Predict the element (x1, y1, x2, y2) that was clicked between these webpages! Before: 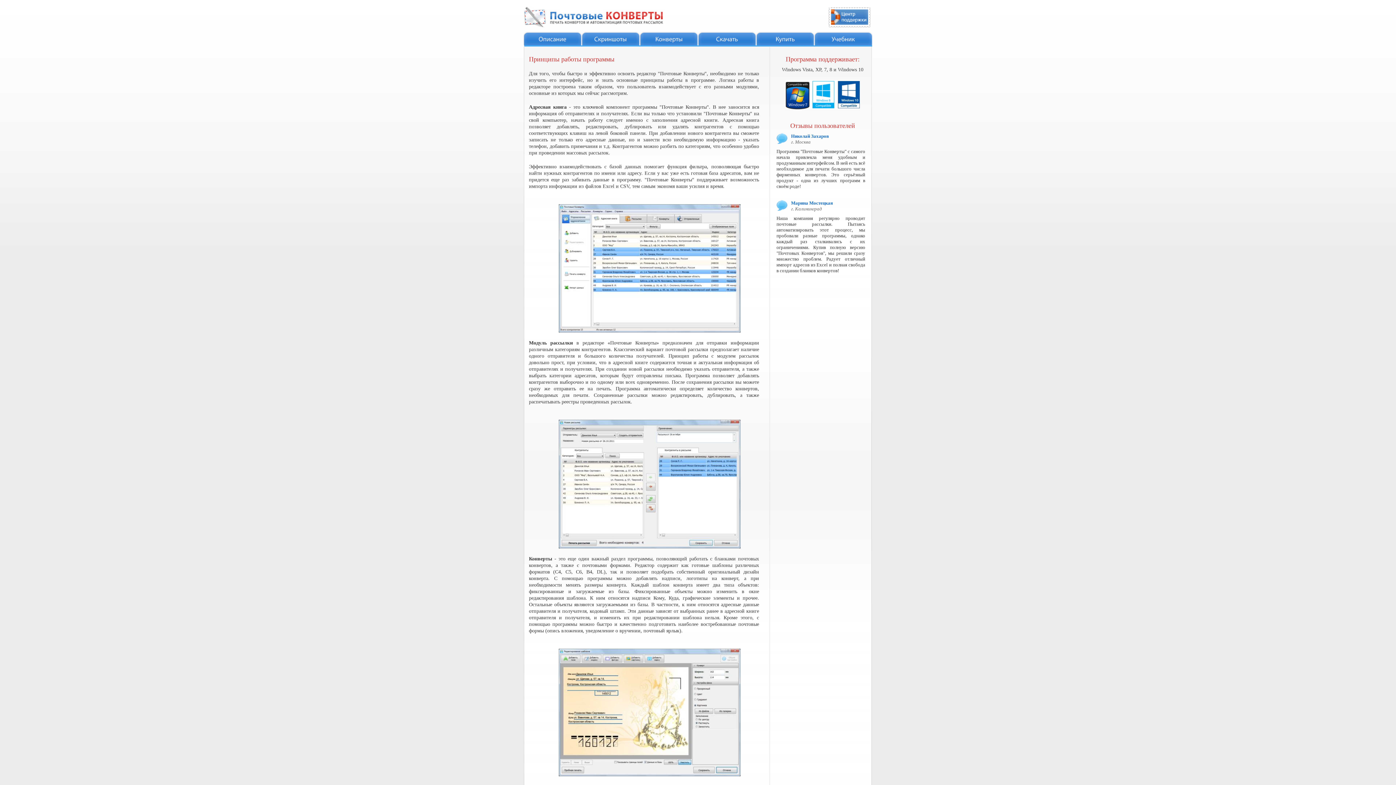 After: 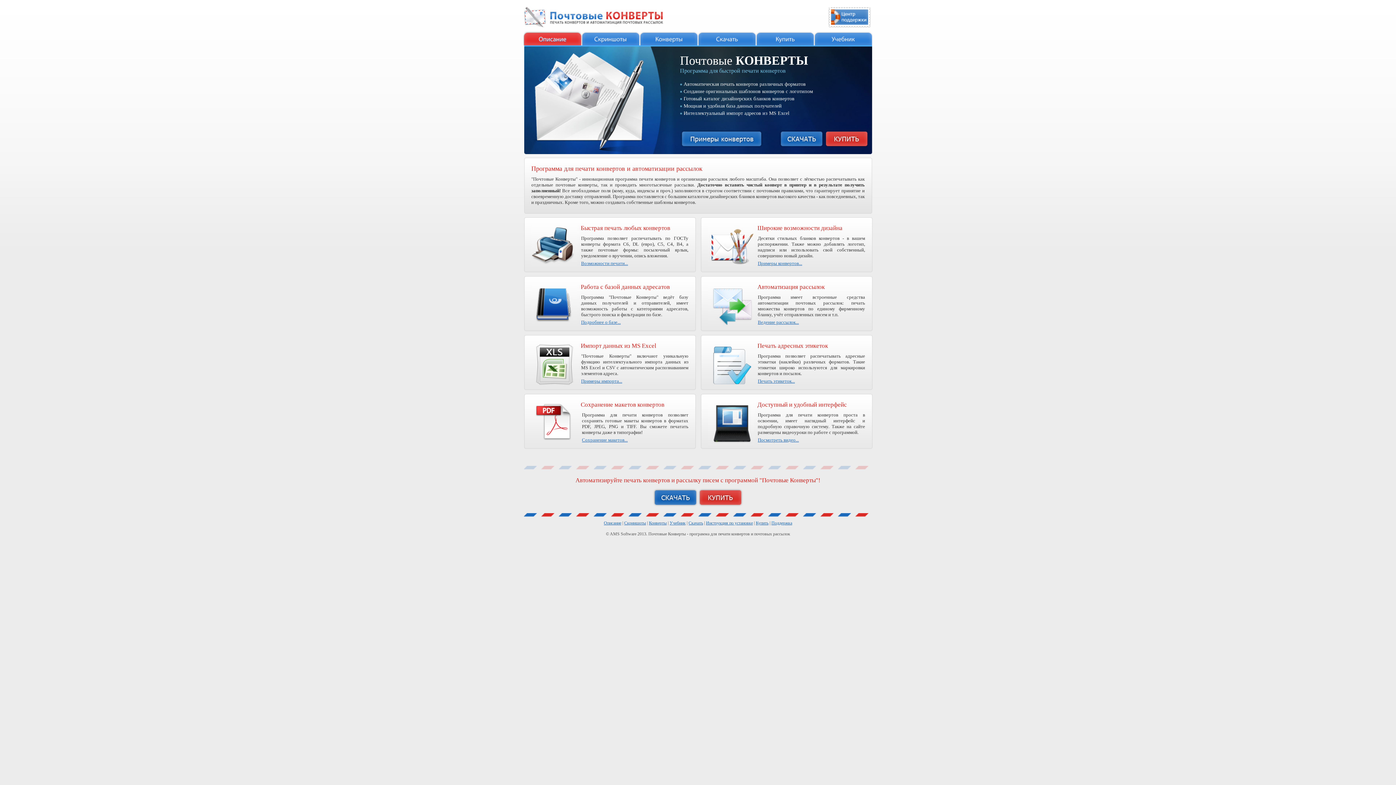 Action: label: Описание bbox: (523, 31, 581, 45)